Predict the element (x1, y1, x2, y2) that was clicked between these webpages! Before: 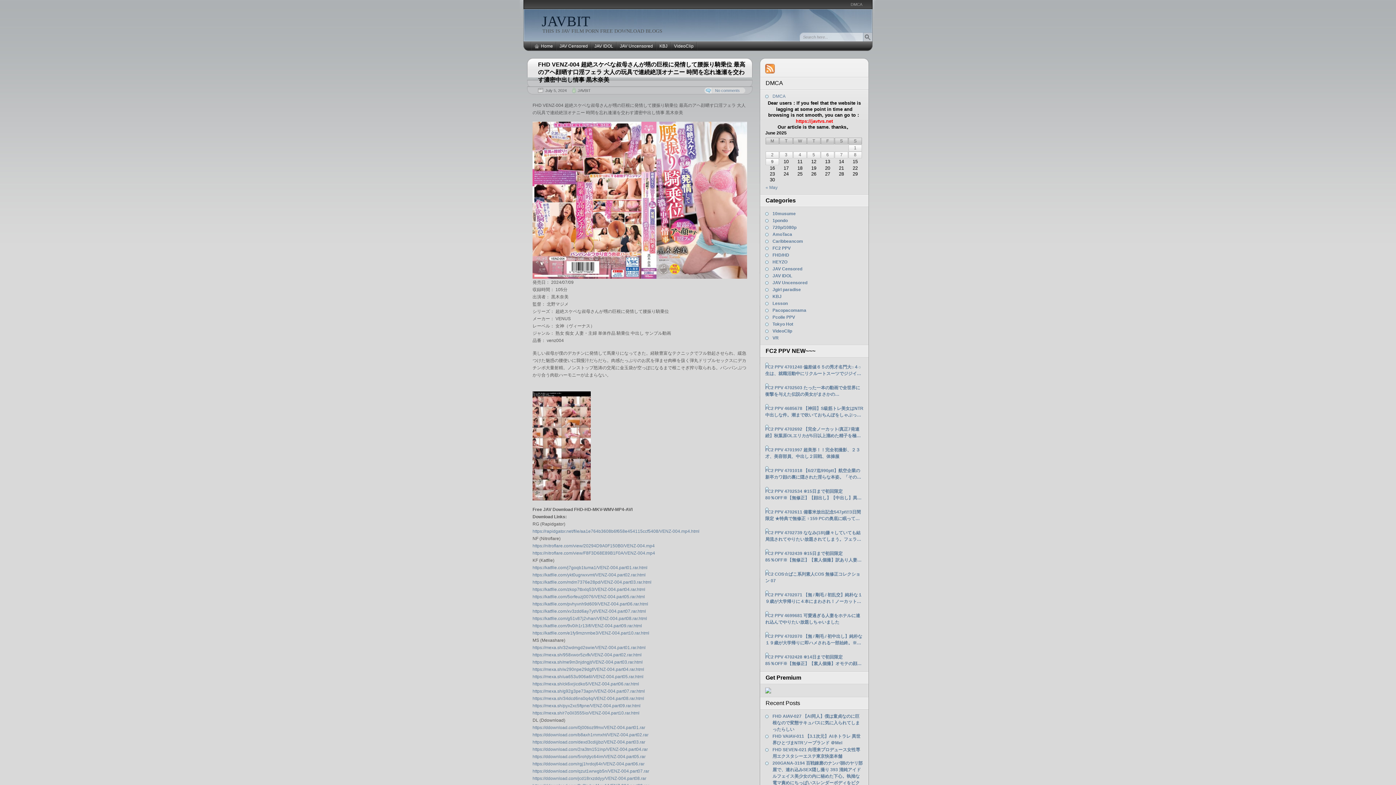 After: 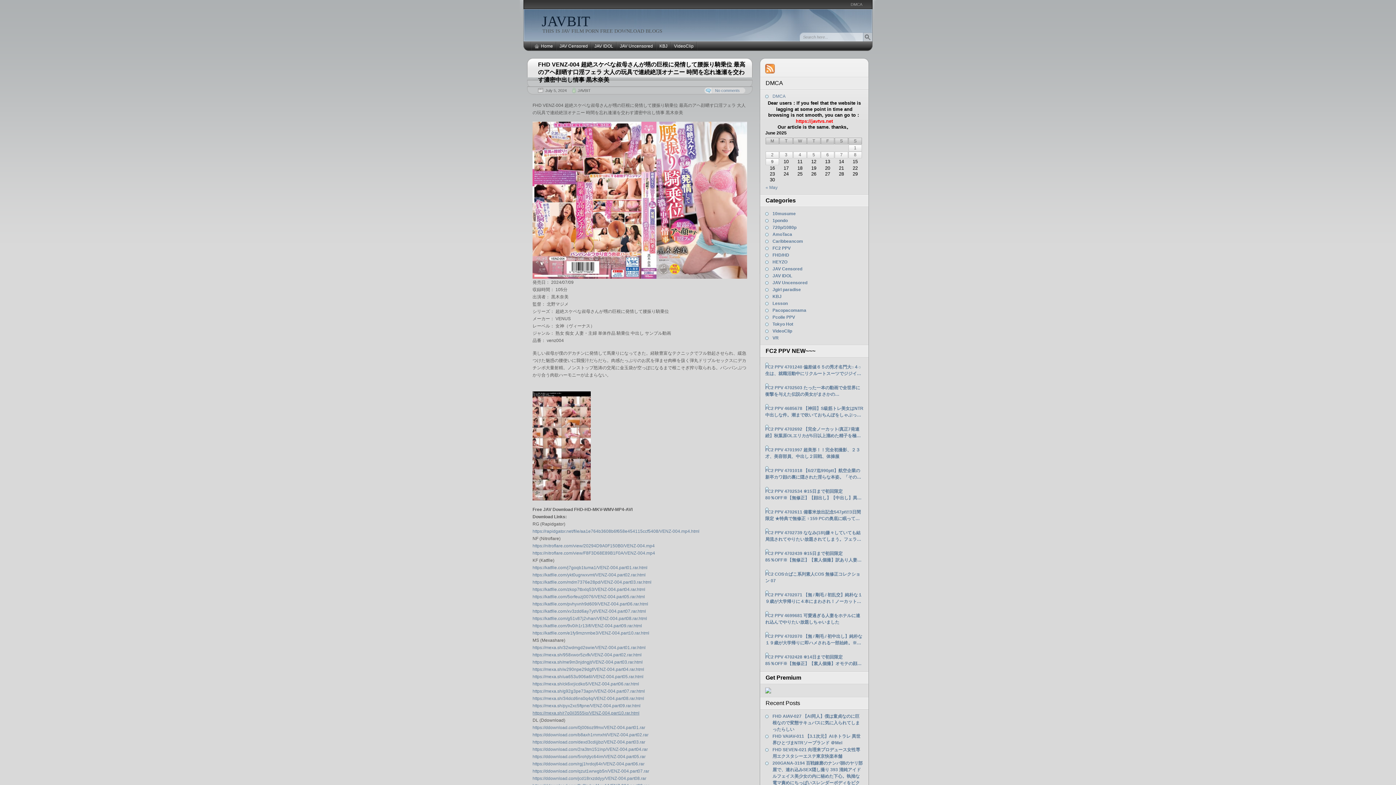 Action: label: https://mexa.sh/r7o0il3555io/VENZ-004.part10.rar.html bbox: (532, 710, 639, 716)